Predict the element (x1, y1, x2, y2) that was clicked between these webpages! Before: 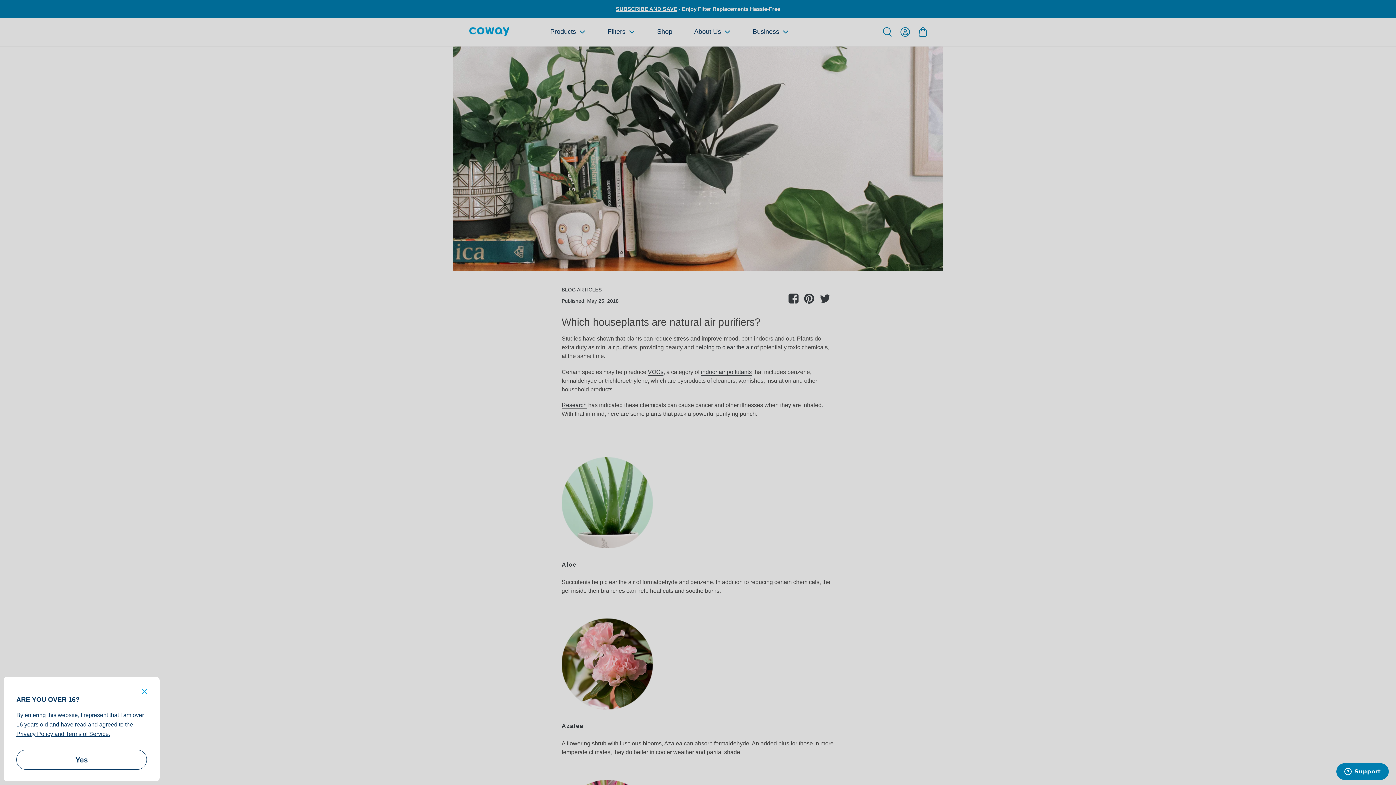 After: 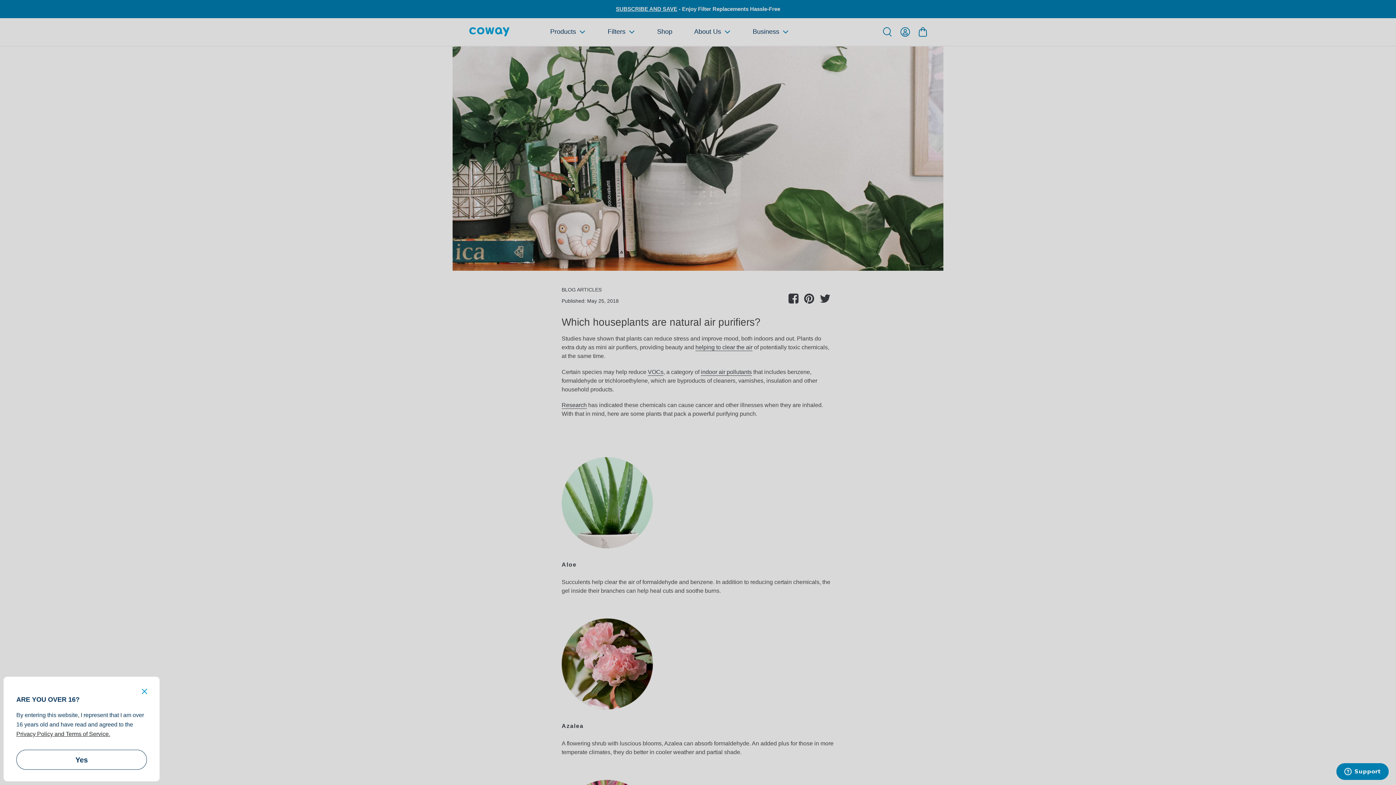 Action: bbox: (16, 731, 110, 737) label: Privacy Policy and Terms of Service.